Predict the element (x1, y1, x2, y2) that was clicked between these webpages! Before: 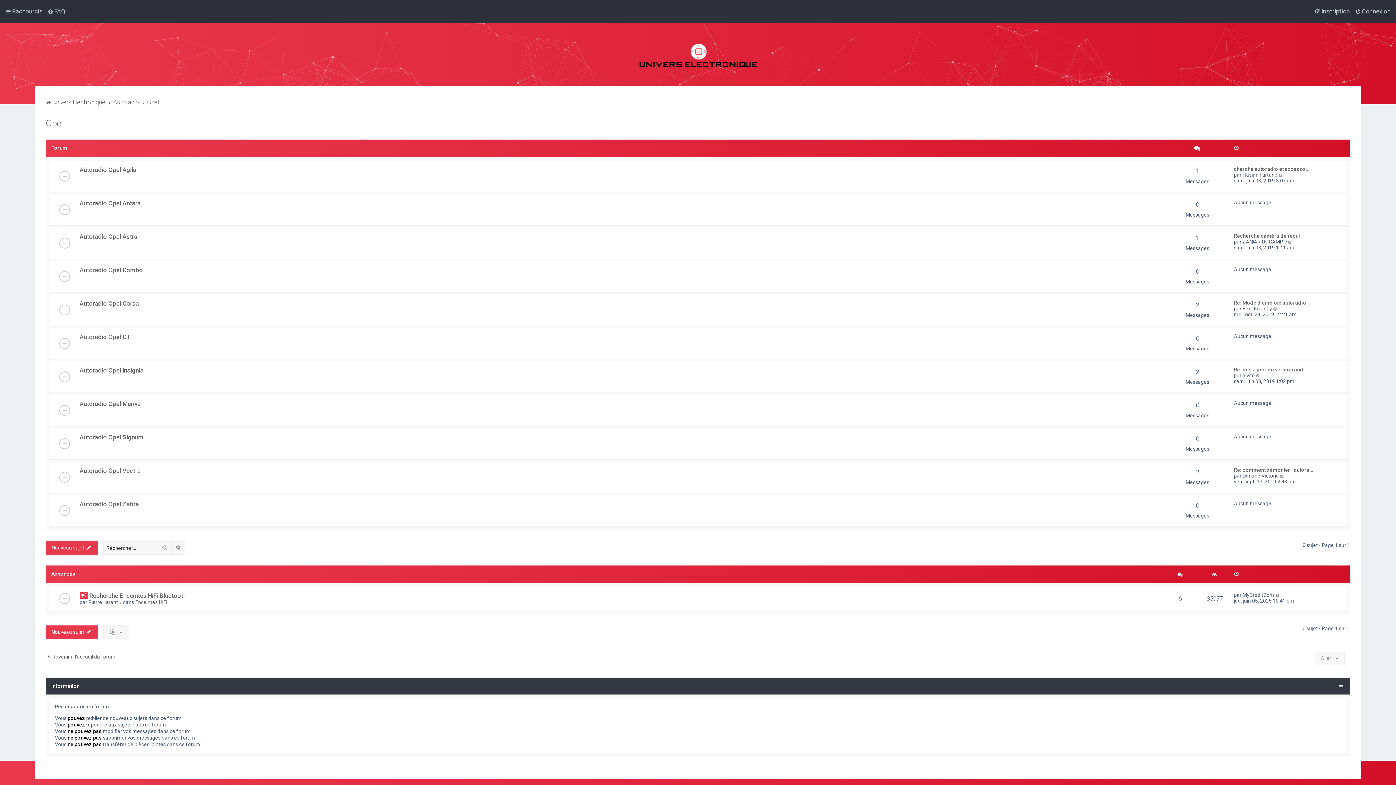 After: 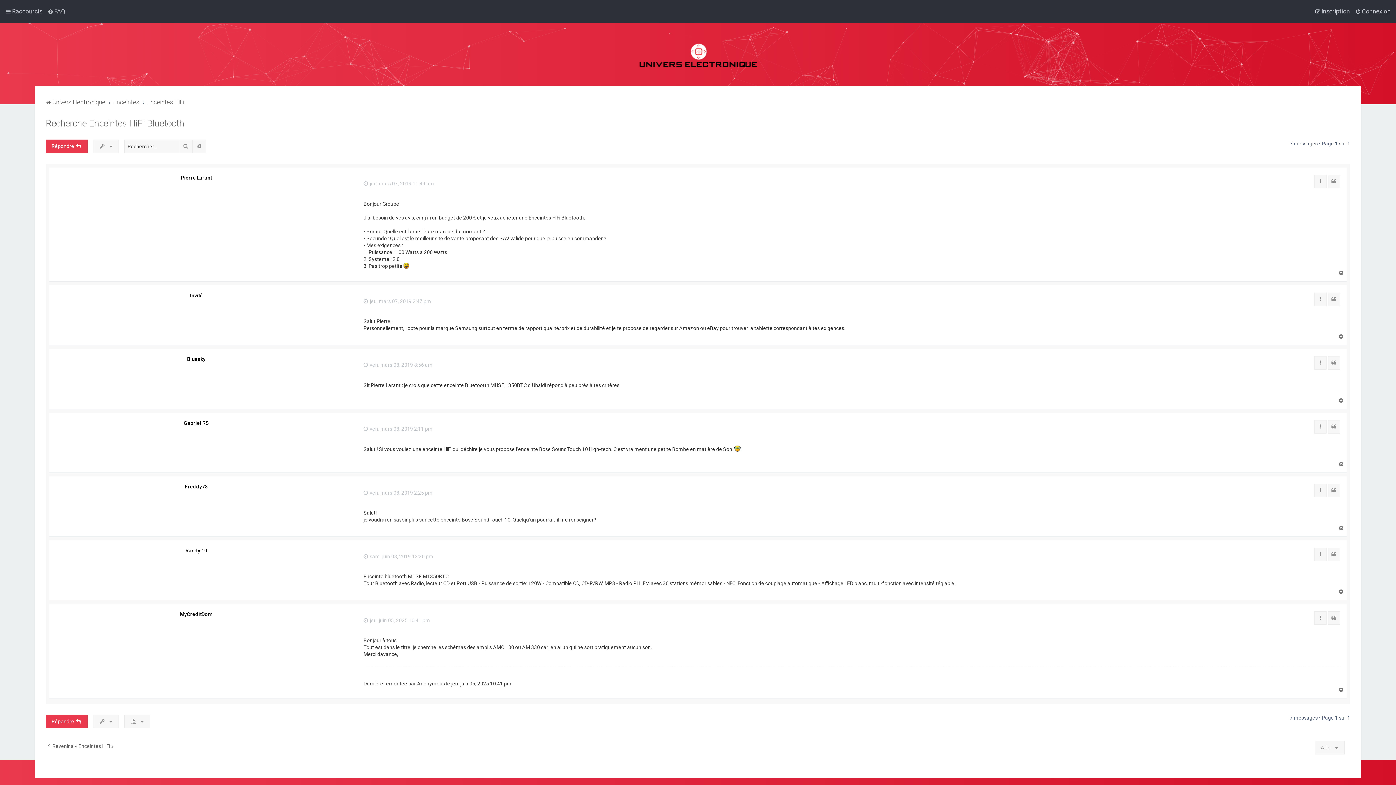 Action: bbox: (89, 592, 186, 599) label: Recherche Enceintes HiFi Bluetooth